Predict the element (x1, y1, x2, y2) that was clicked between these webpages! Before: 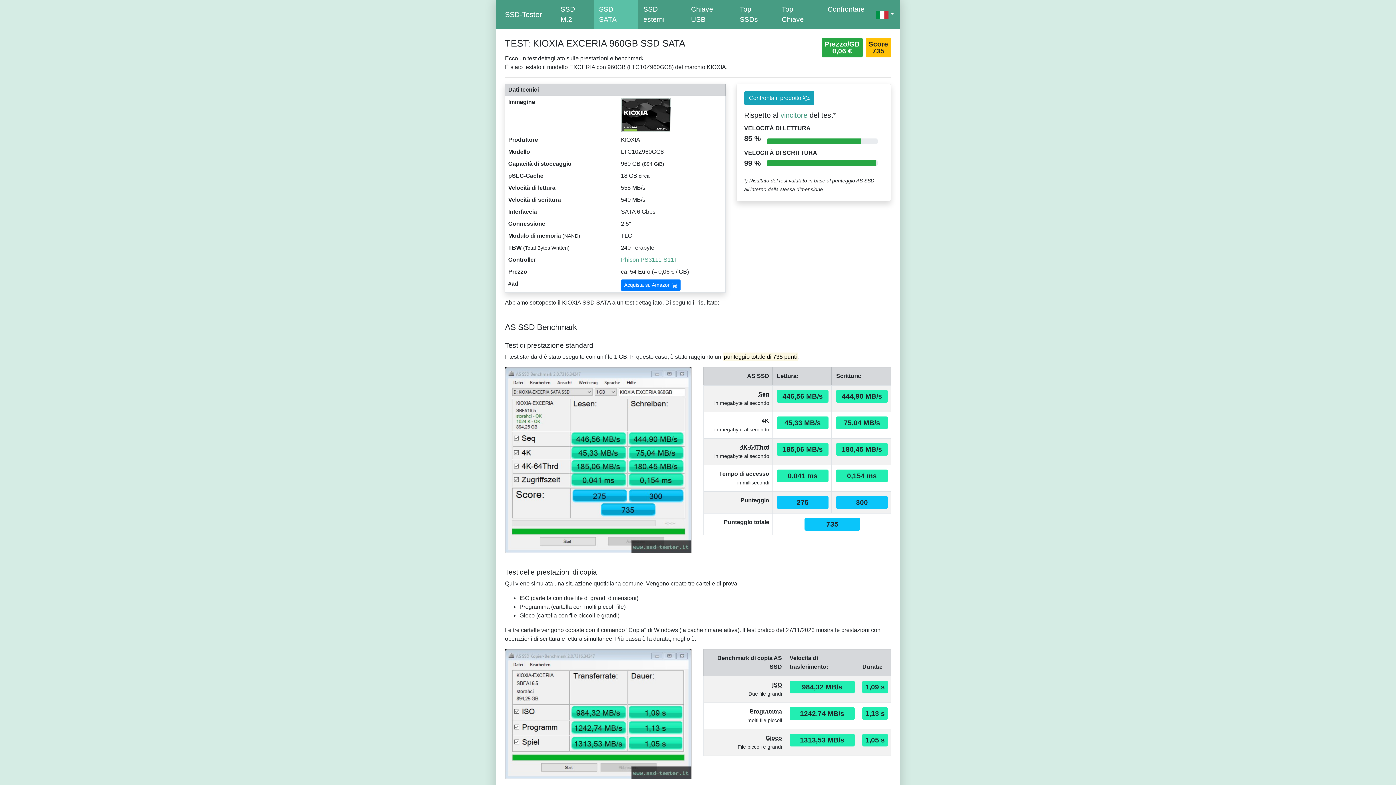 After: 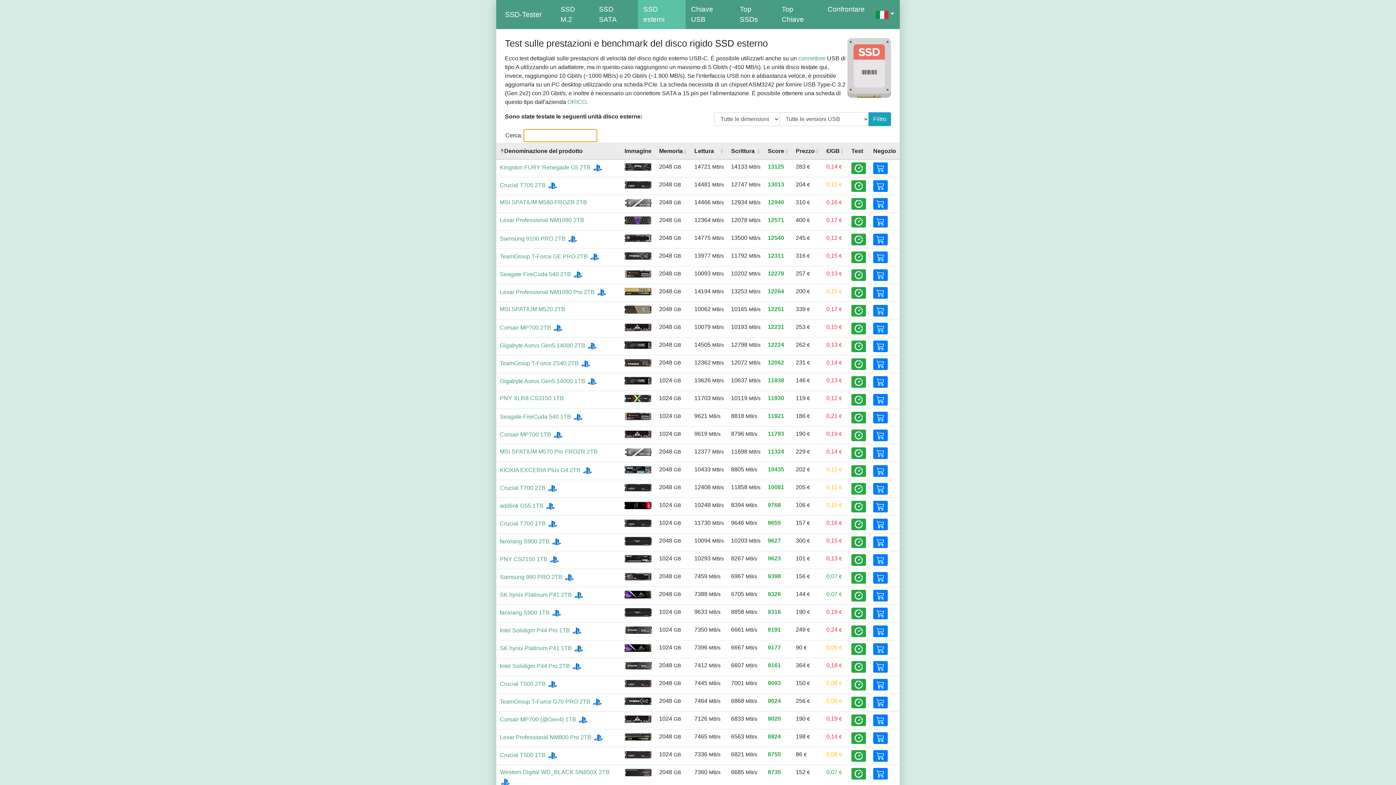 Action: bbox: (638, 0, 685, 29) label: SSD esterni